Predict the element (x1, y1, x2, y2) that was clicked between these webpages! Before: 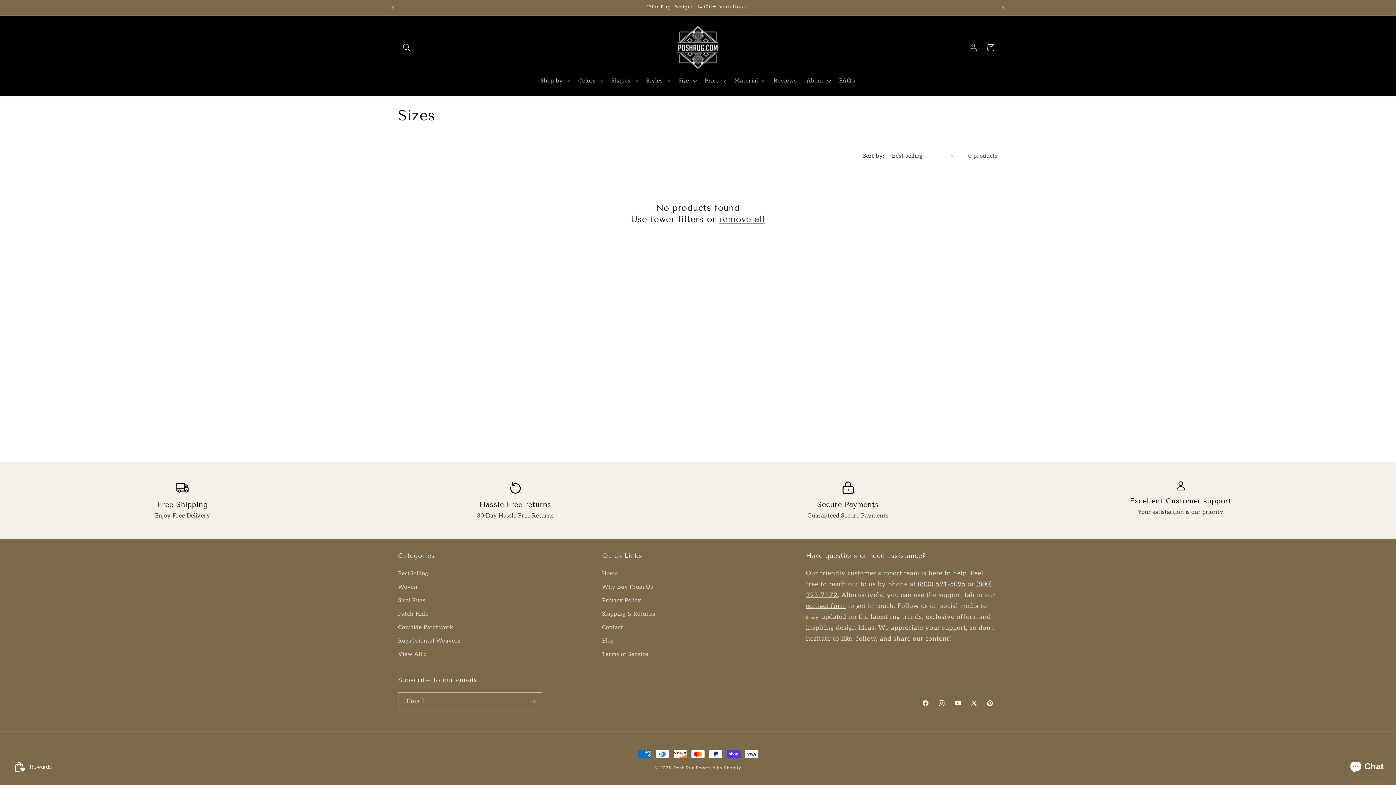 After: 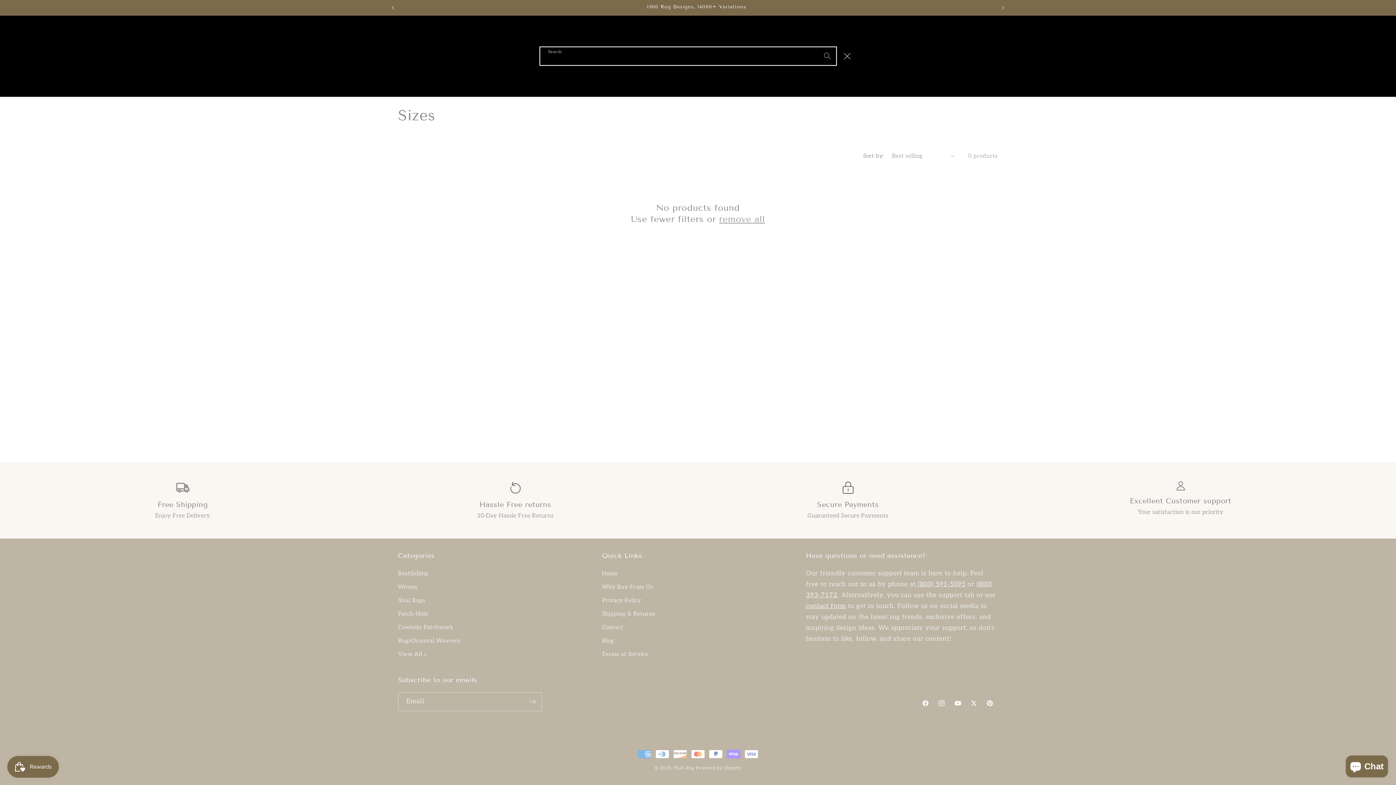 Action: label: Search bbox: (398, 38, 415, 56)